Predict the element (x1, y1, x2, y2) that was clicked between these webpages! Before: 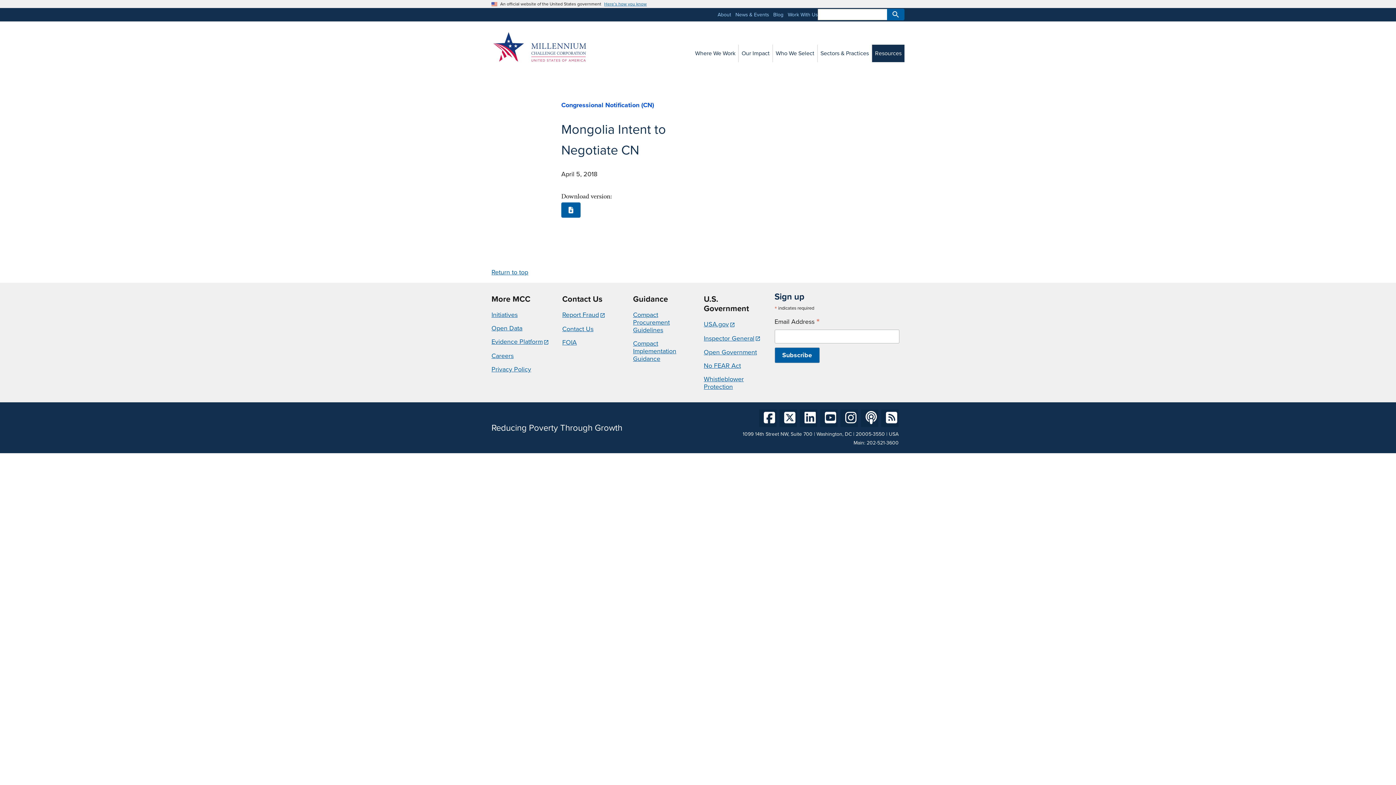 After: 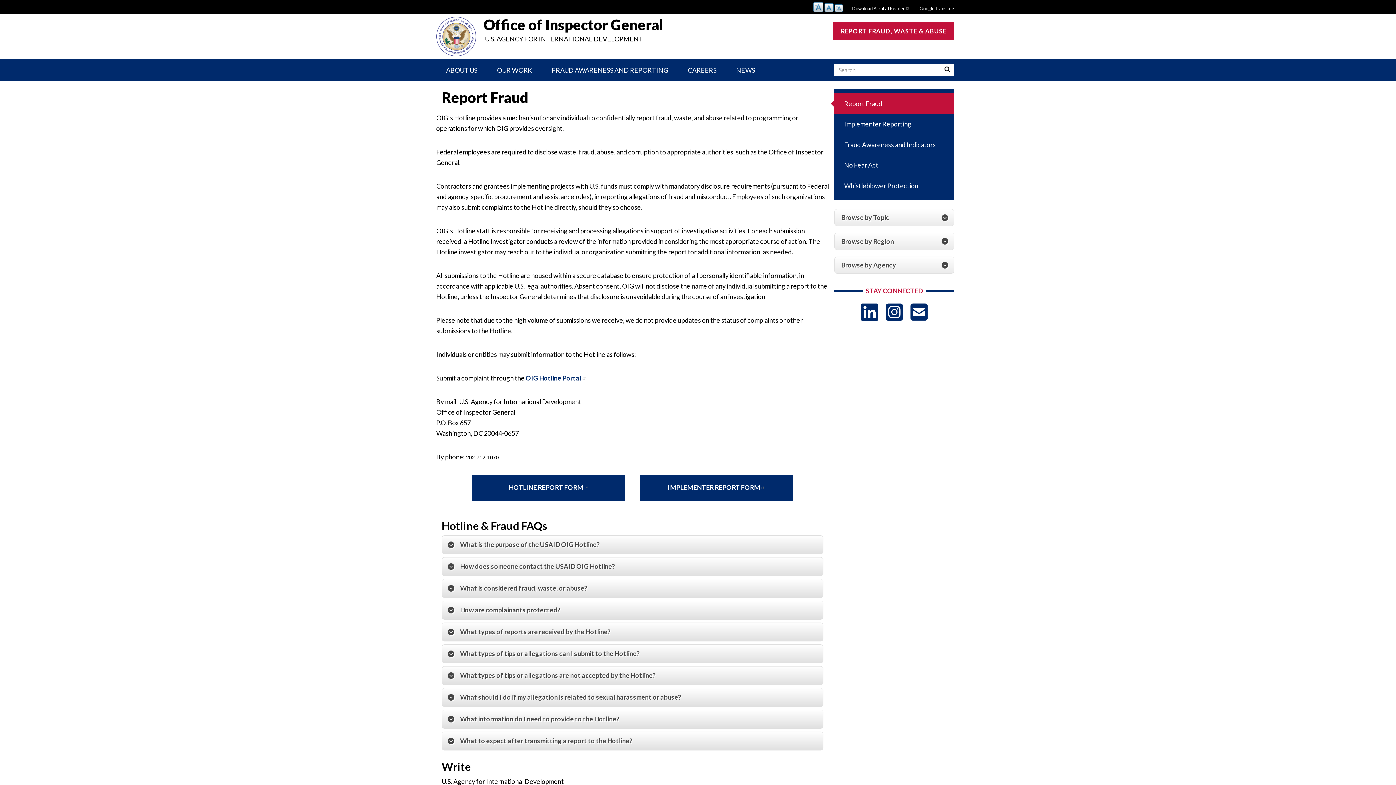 Action: bbox: (562, 310, 605, 319) label: Report Fraud